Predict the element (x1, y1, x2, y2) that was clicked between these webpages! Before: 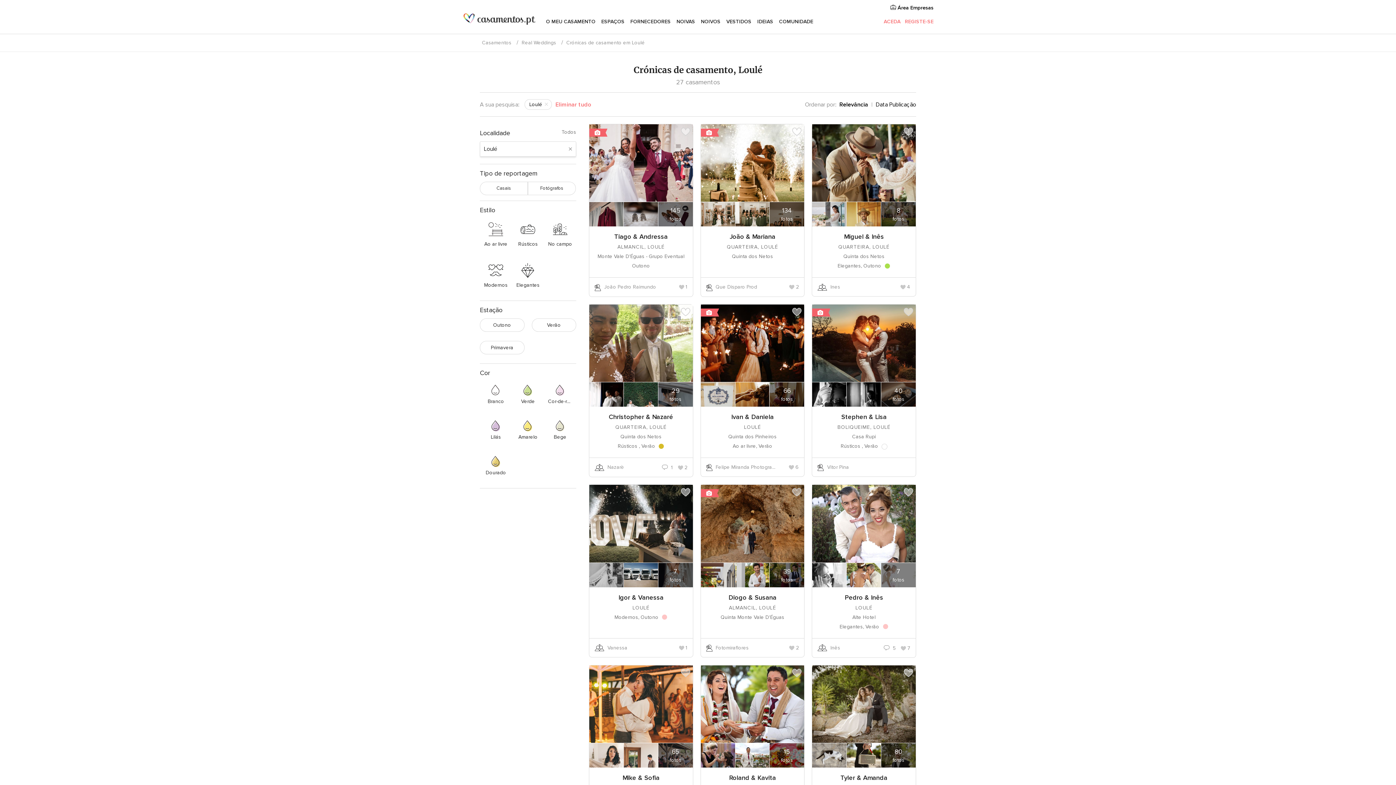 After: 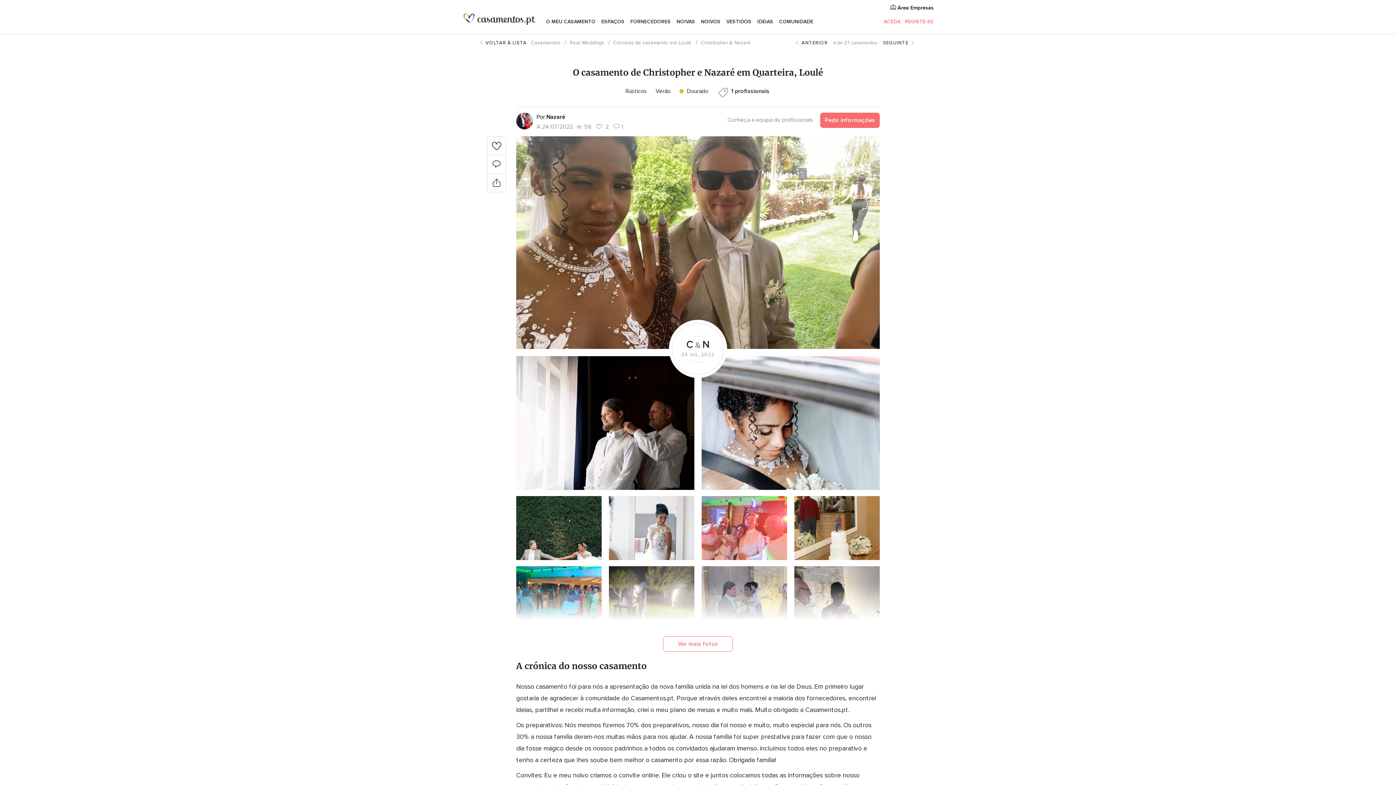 Action: label: Christopher & Nazaré bbox: (609, 413, 673, 421)